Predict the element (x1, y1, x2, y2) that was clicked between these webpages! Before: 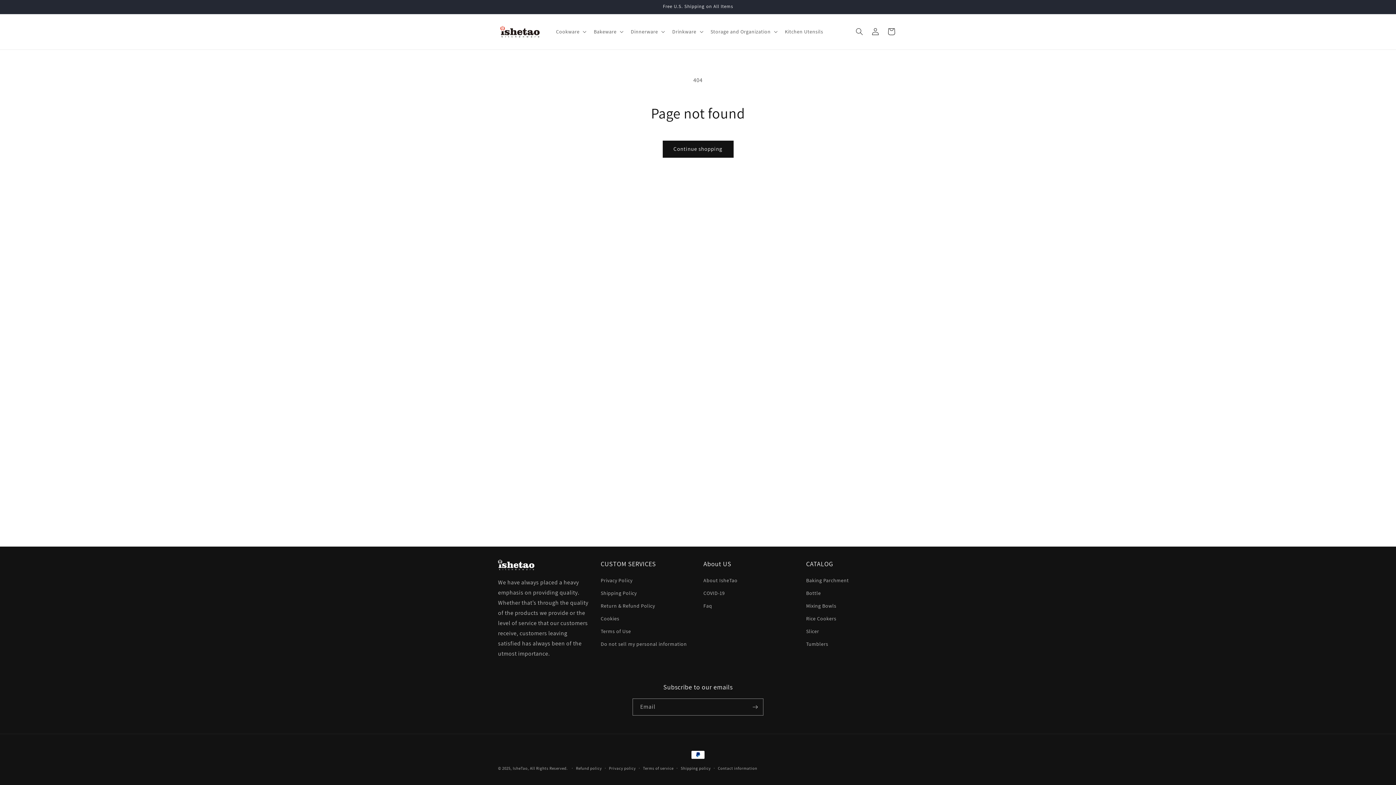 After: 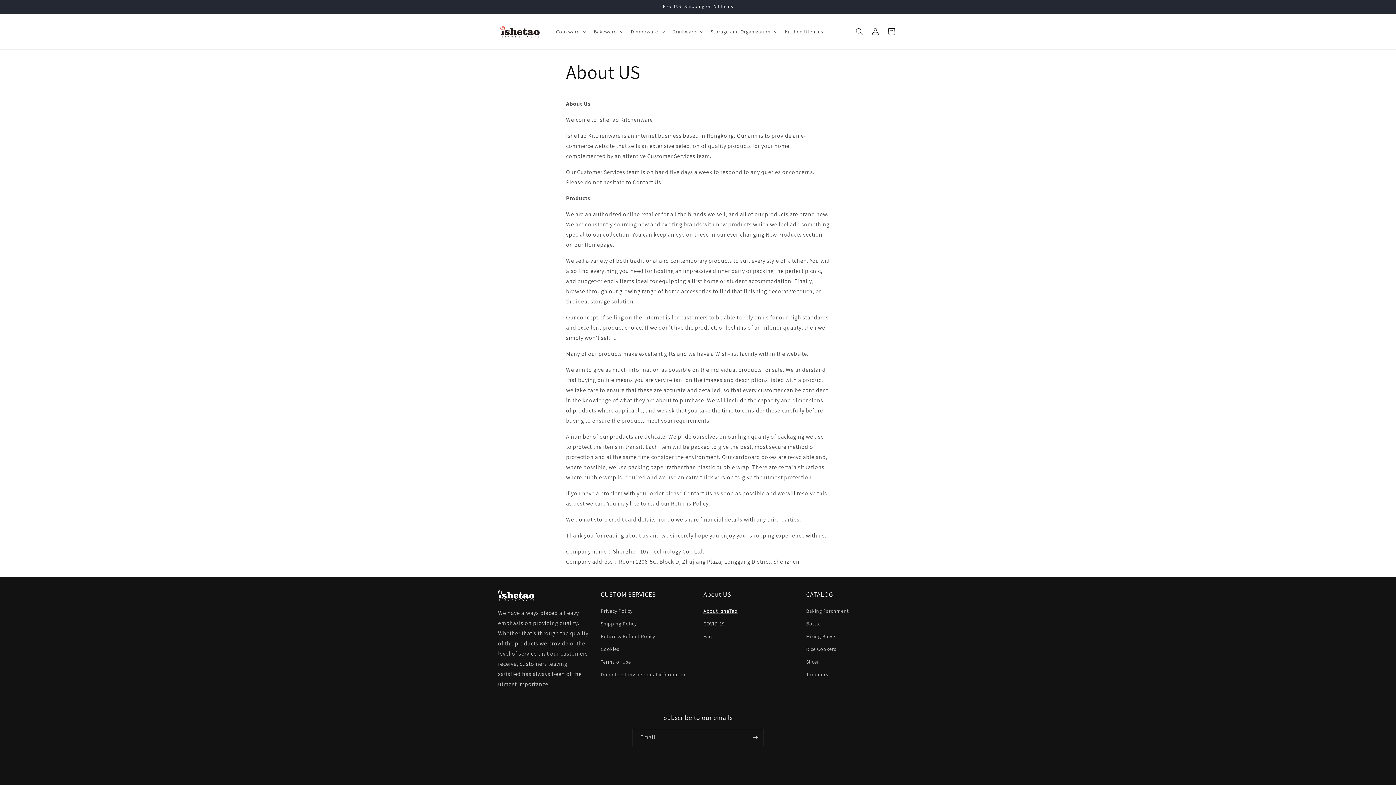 Action: bbox: (703, 576, 737, 587) label: About IsheTao